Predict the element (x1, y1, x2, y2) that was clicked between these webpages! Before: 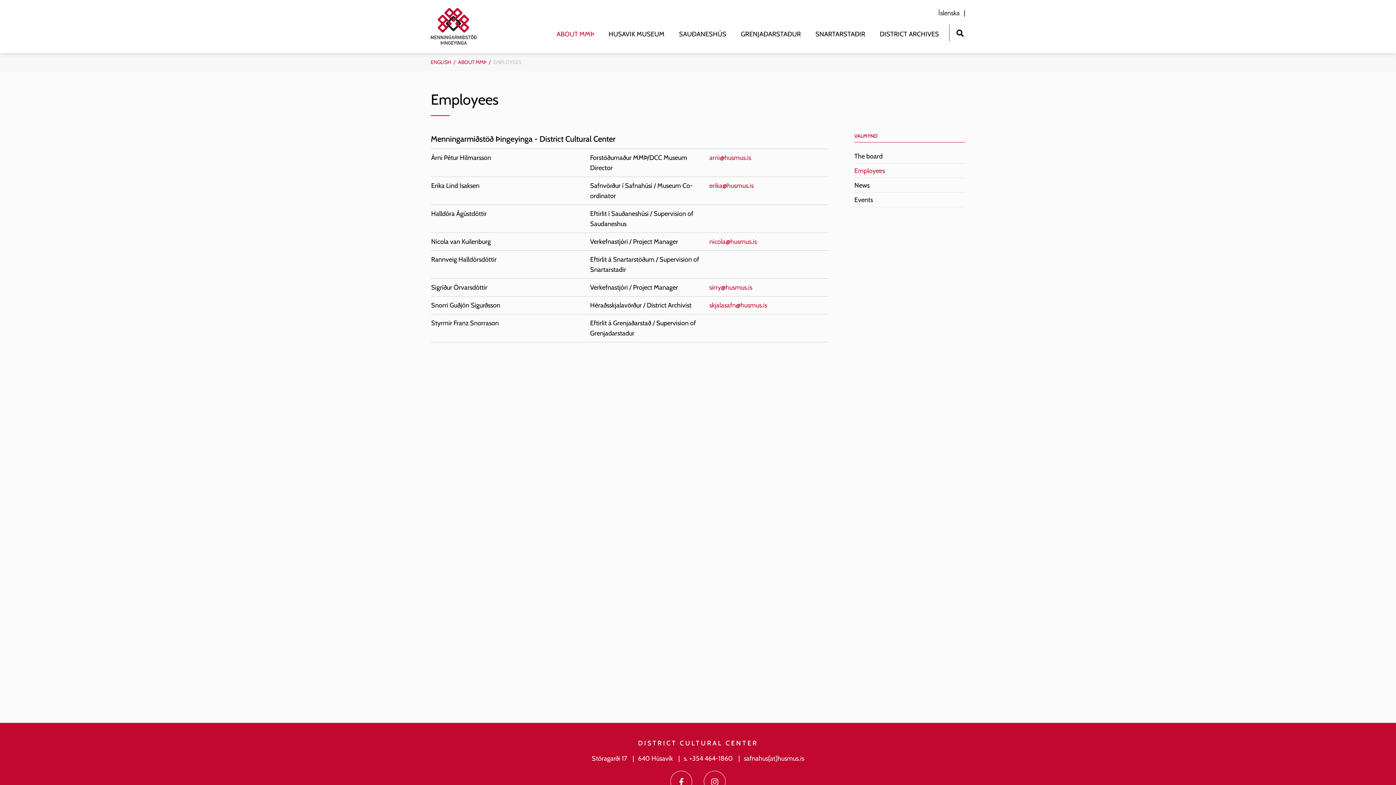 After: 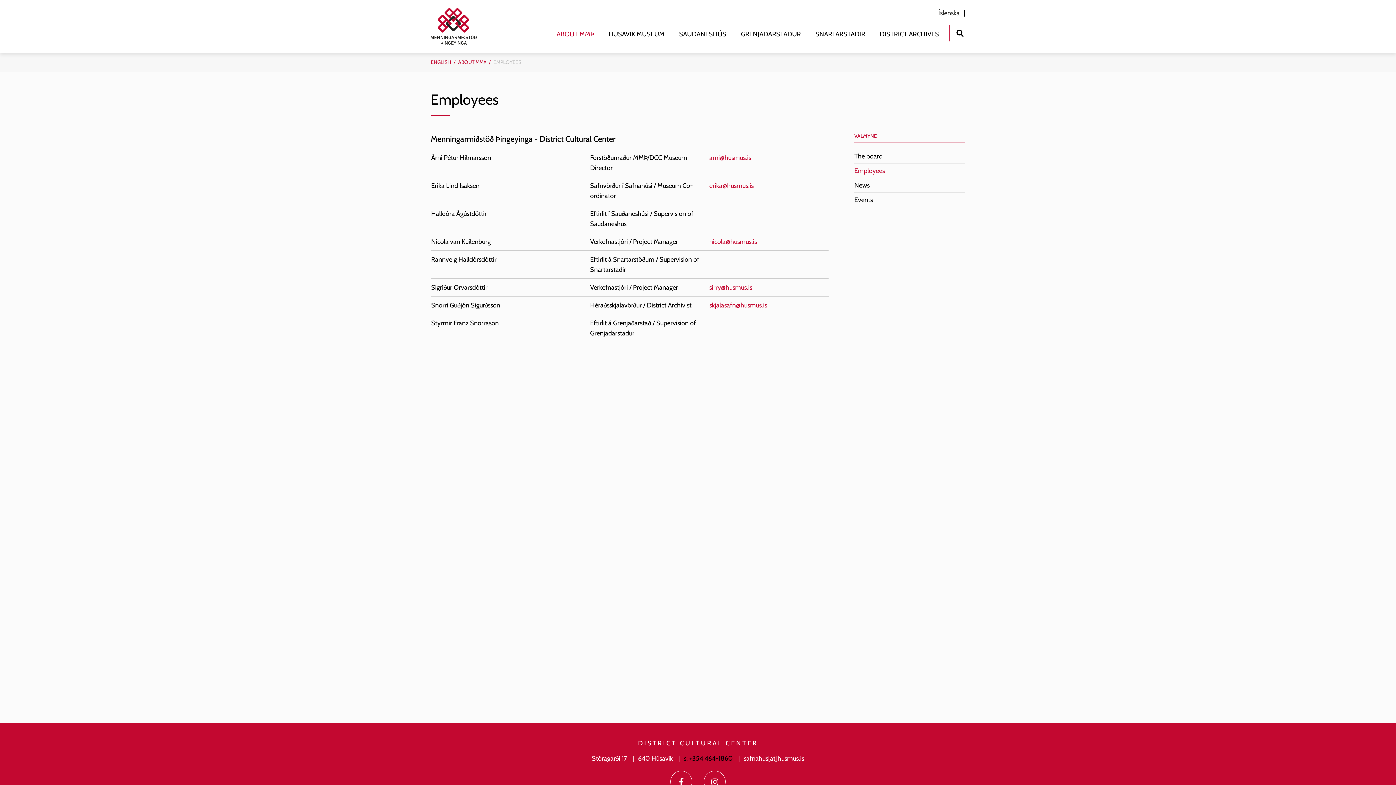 Action: bbox: (684, 754, 733, 762) label: s. +354 464-1860